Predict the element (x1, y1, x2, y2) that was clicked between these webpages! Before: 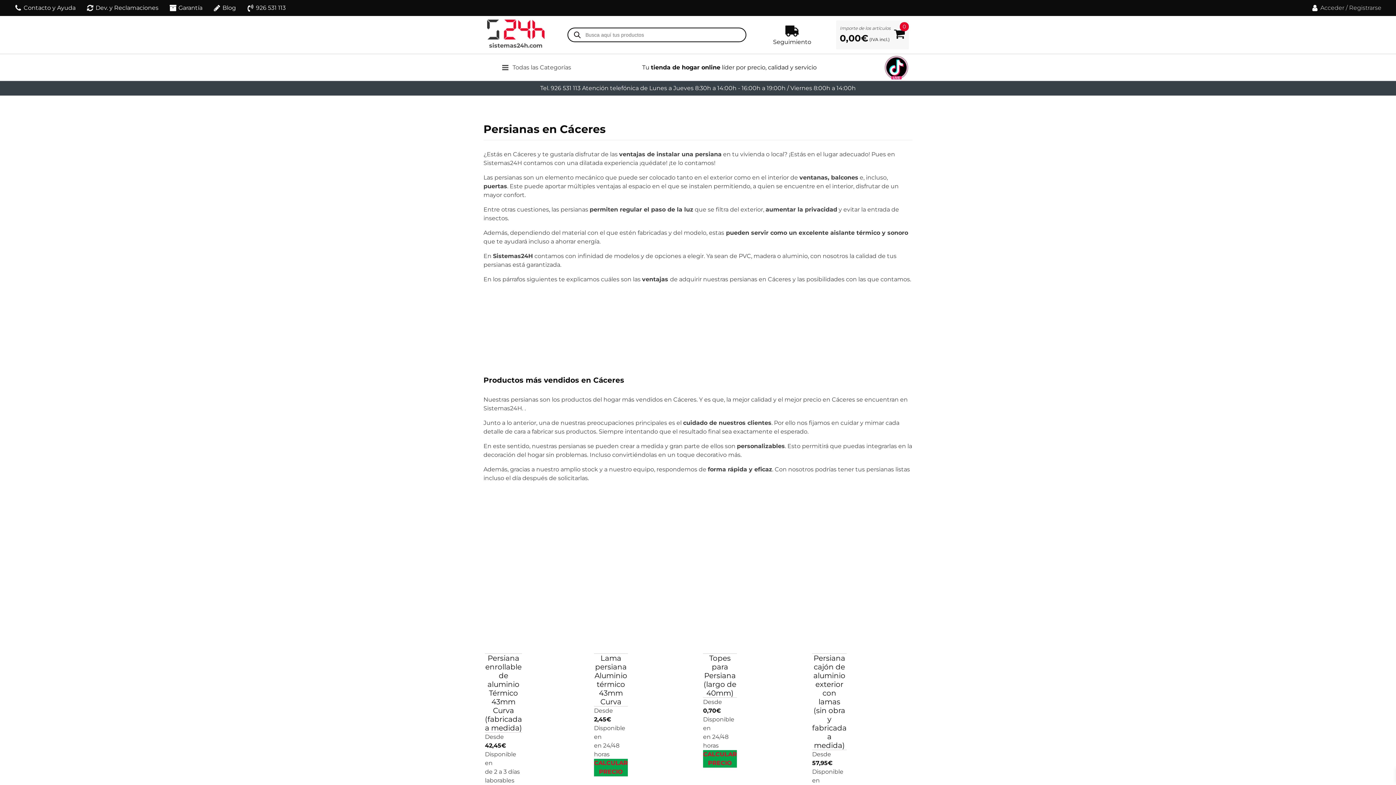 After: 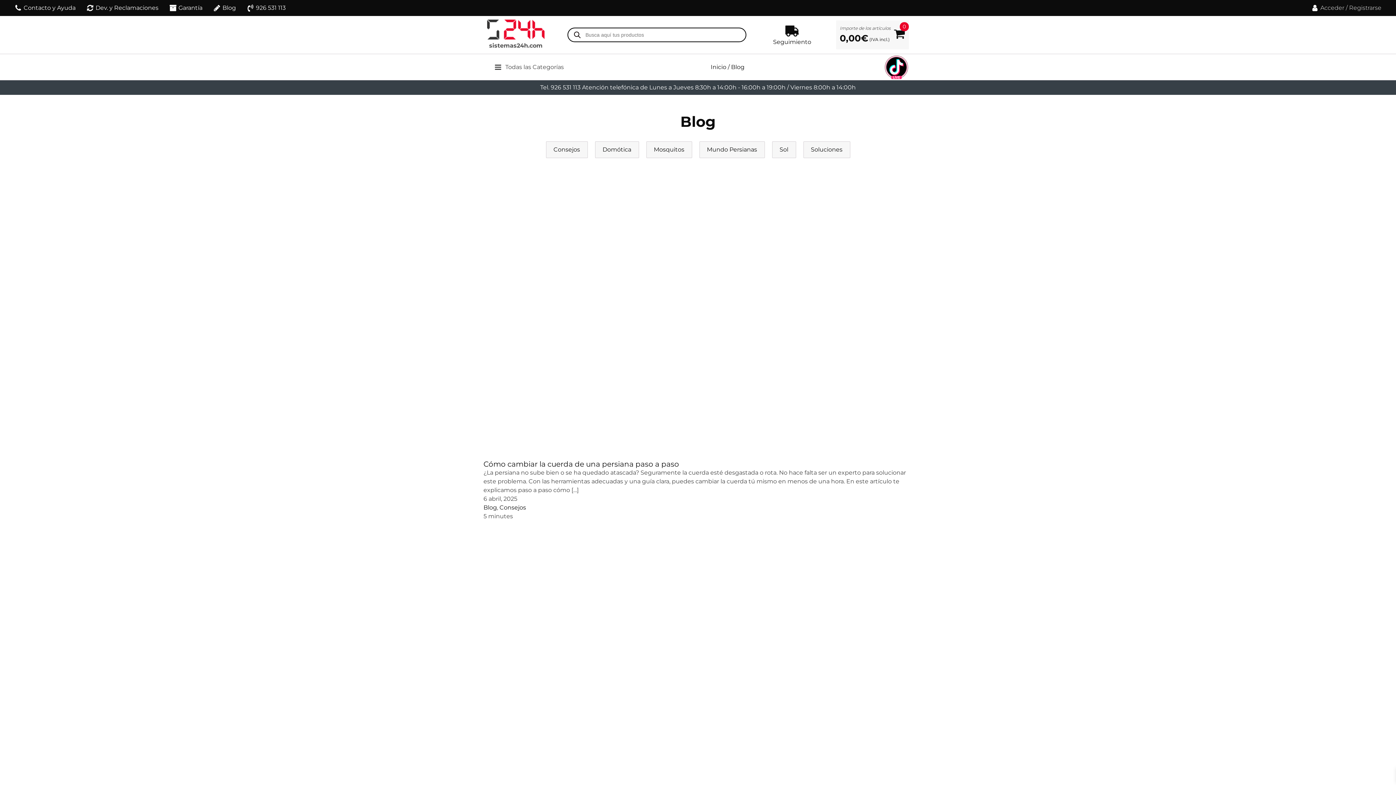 Action: label: Blog bbox: (213, 3, 236, 12)